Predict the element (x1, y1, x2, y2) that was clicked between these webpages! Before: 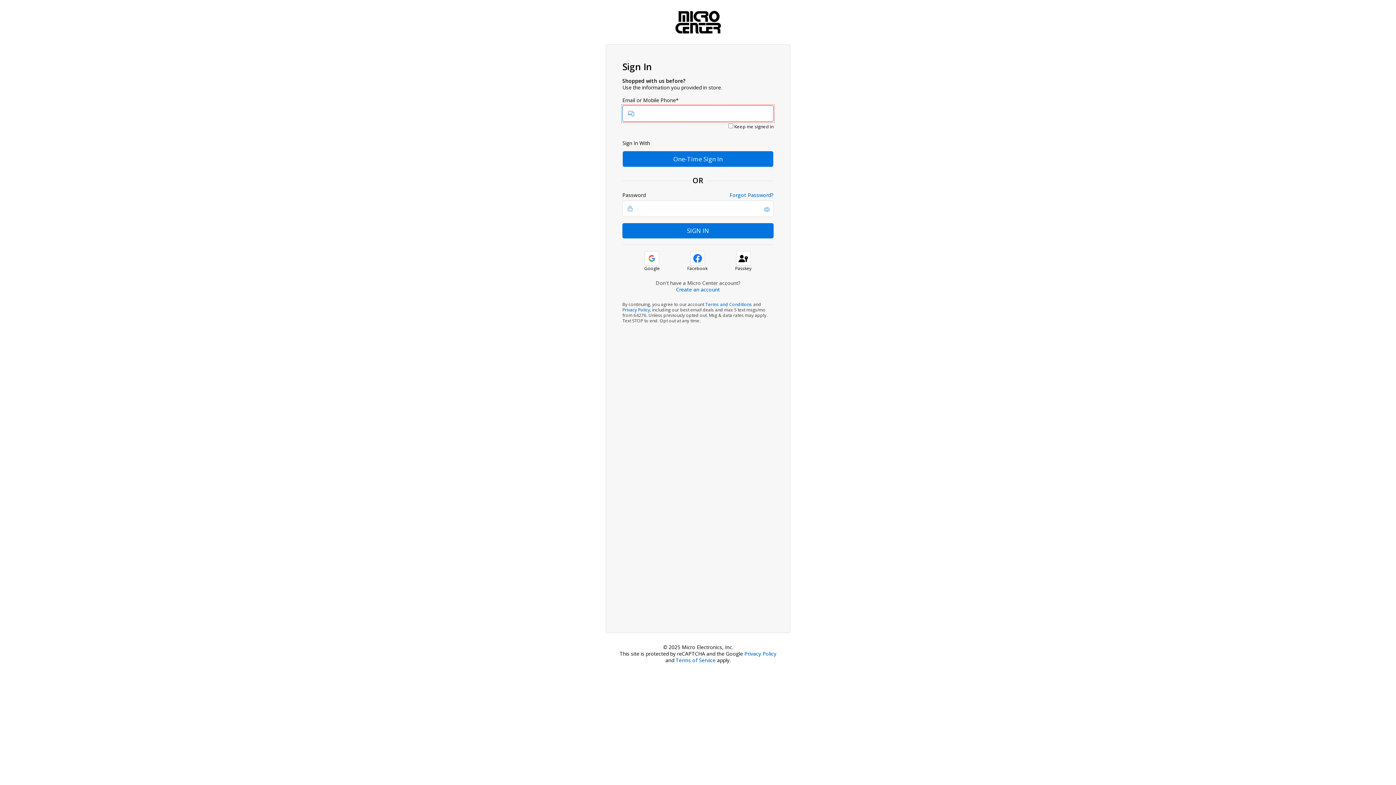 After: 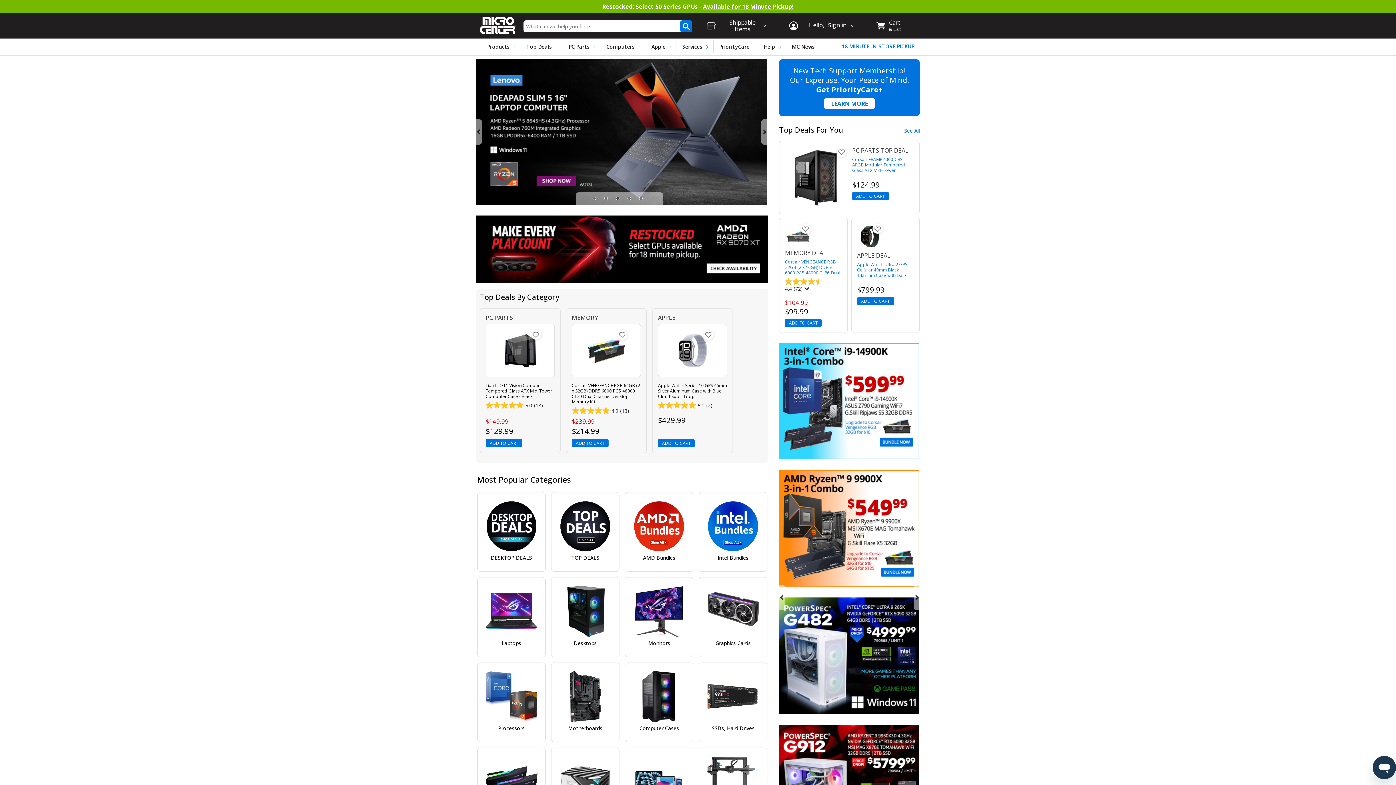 Action: bbox: (675, 18, 720, 24)